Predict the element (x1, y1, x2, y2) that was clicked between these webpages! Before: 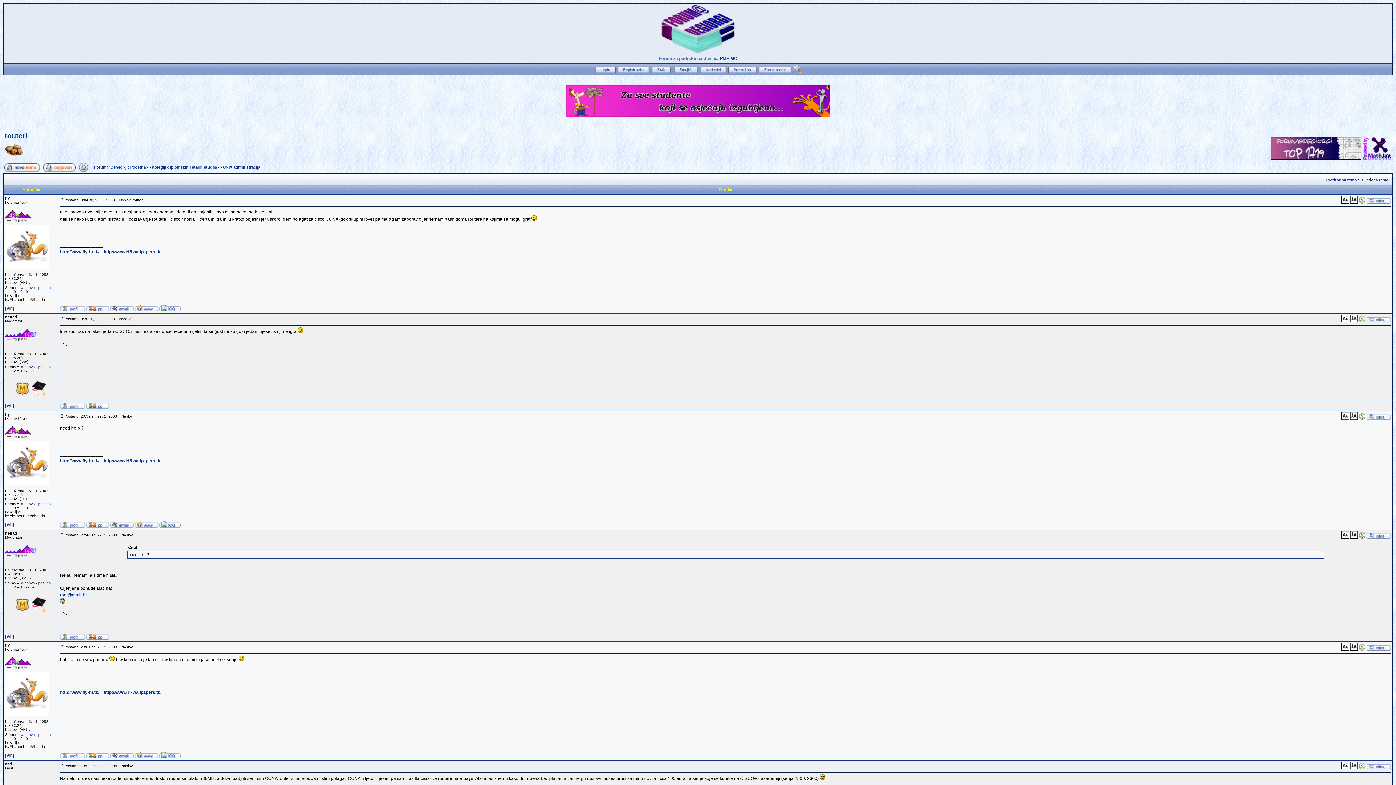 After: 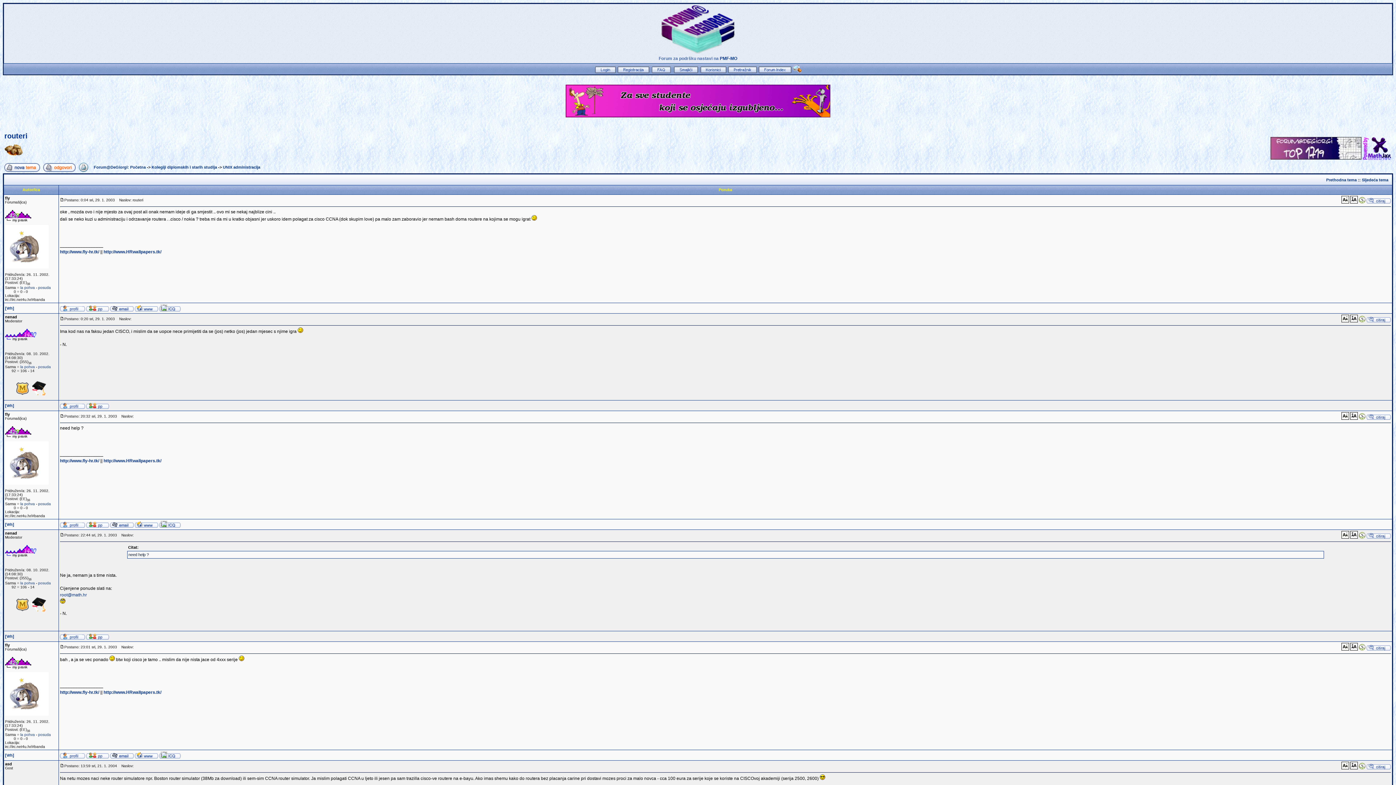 Action: bbox: (134, 524, 158, 528)